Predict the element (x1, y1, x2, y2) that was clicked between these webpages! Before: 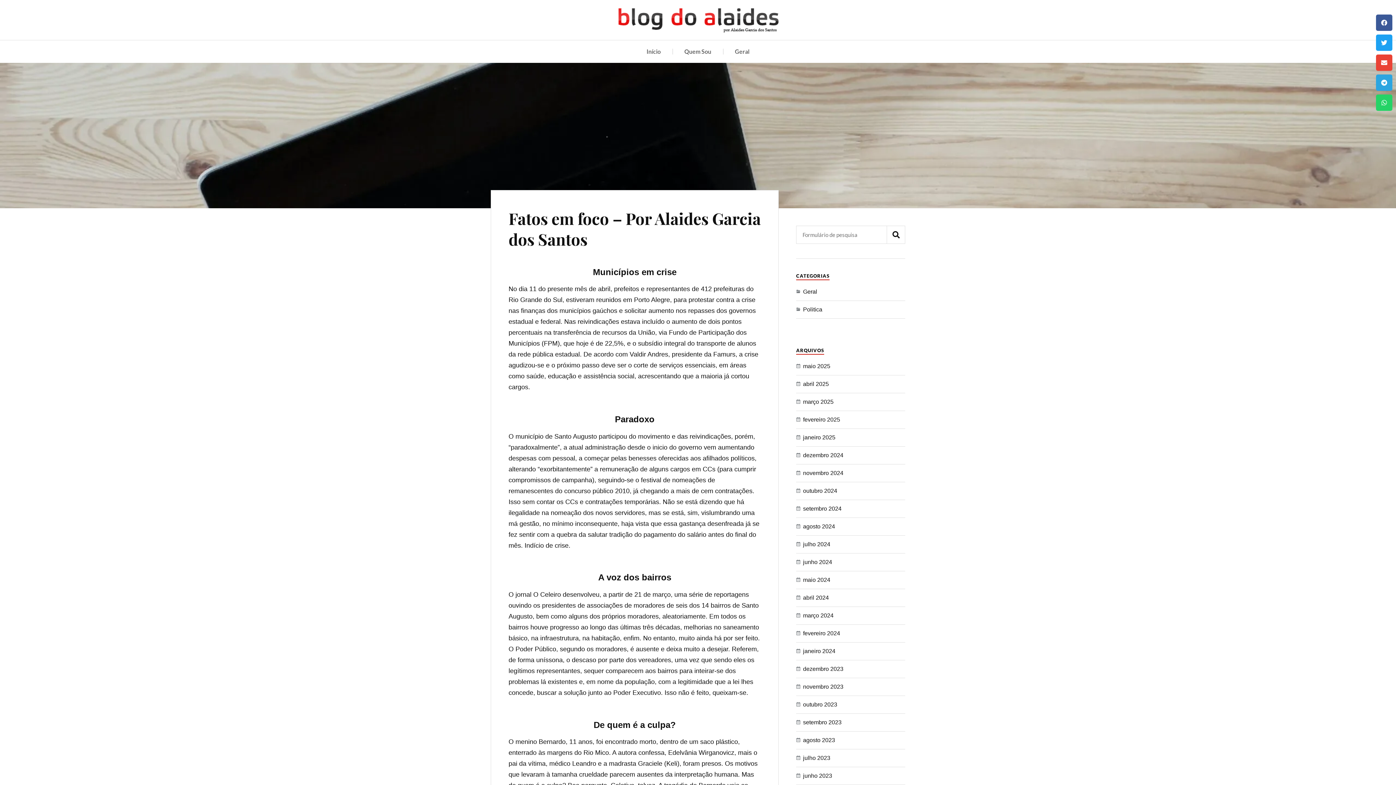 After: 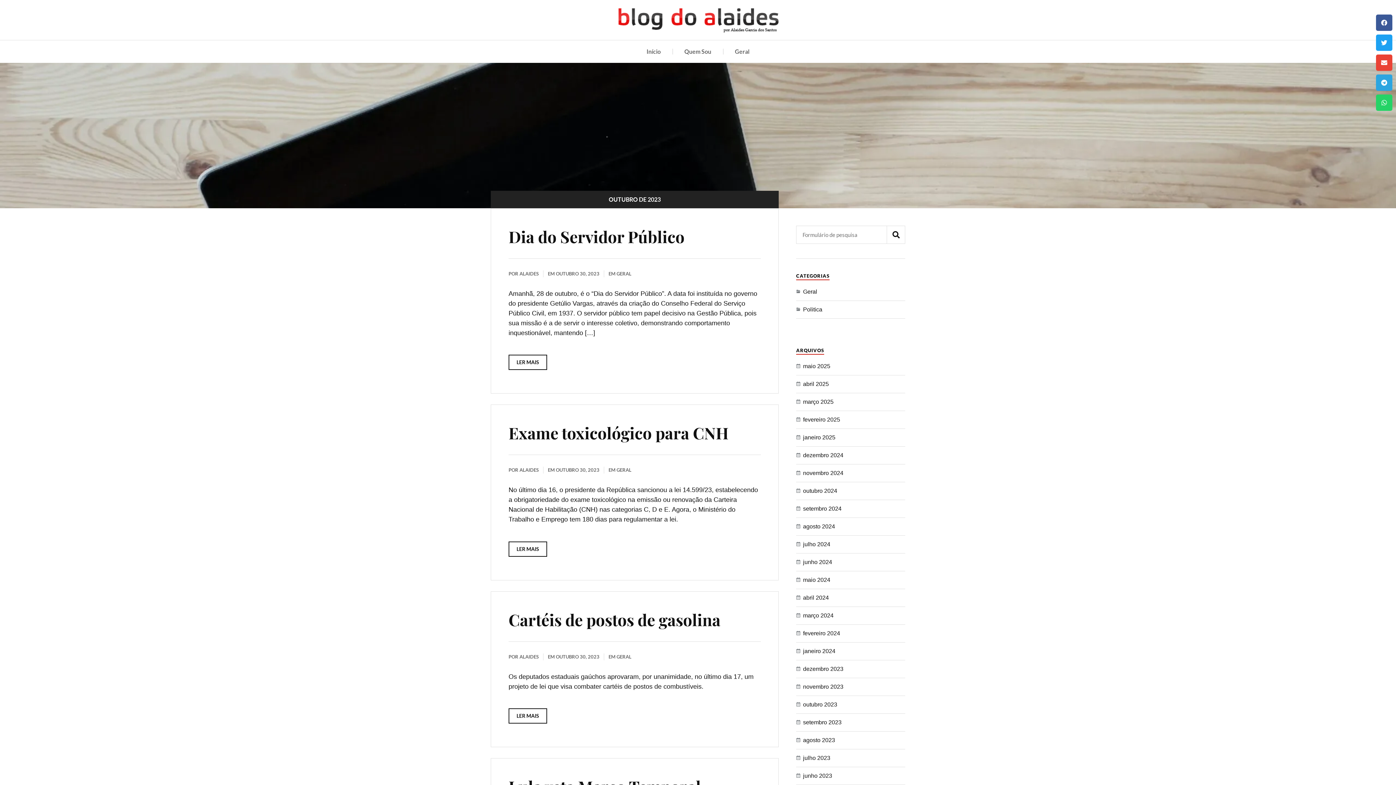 Action: label: outubro 2023 bbox: (803, 701, 837, 708)